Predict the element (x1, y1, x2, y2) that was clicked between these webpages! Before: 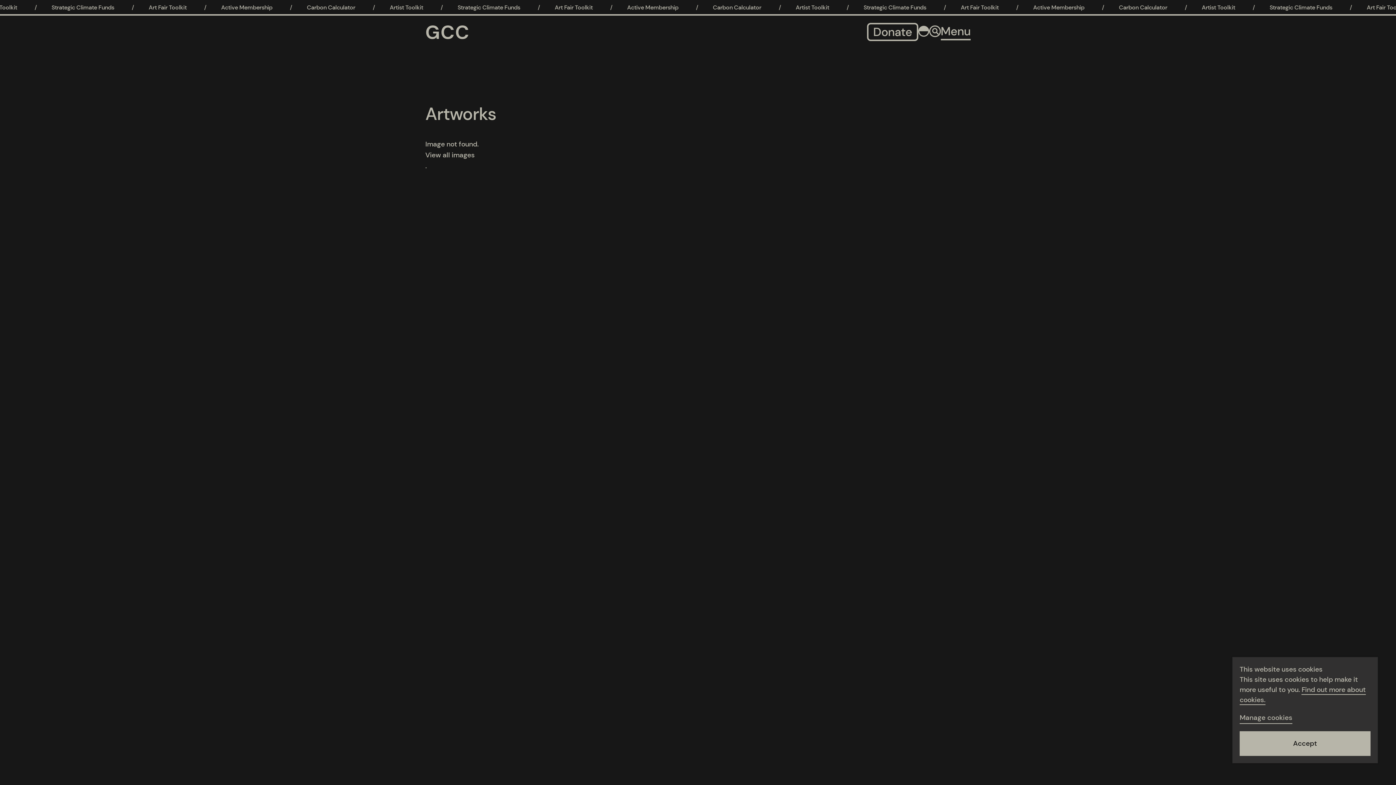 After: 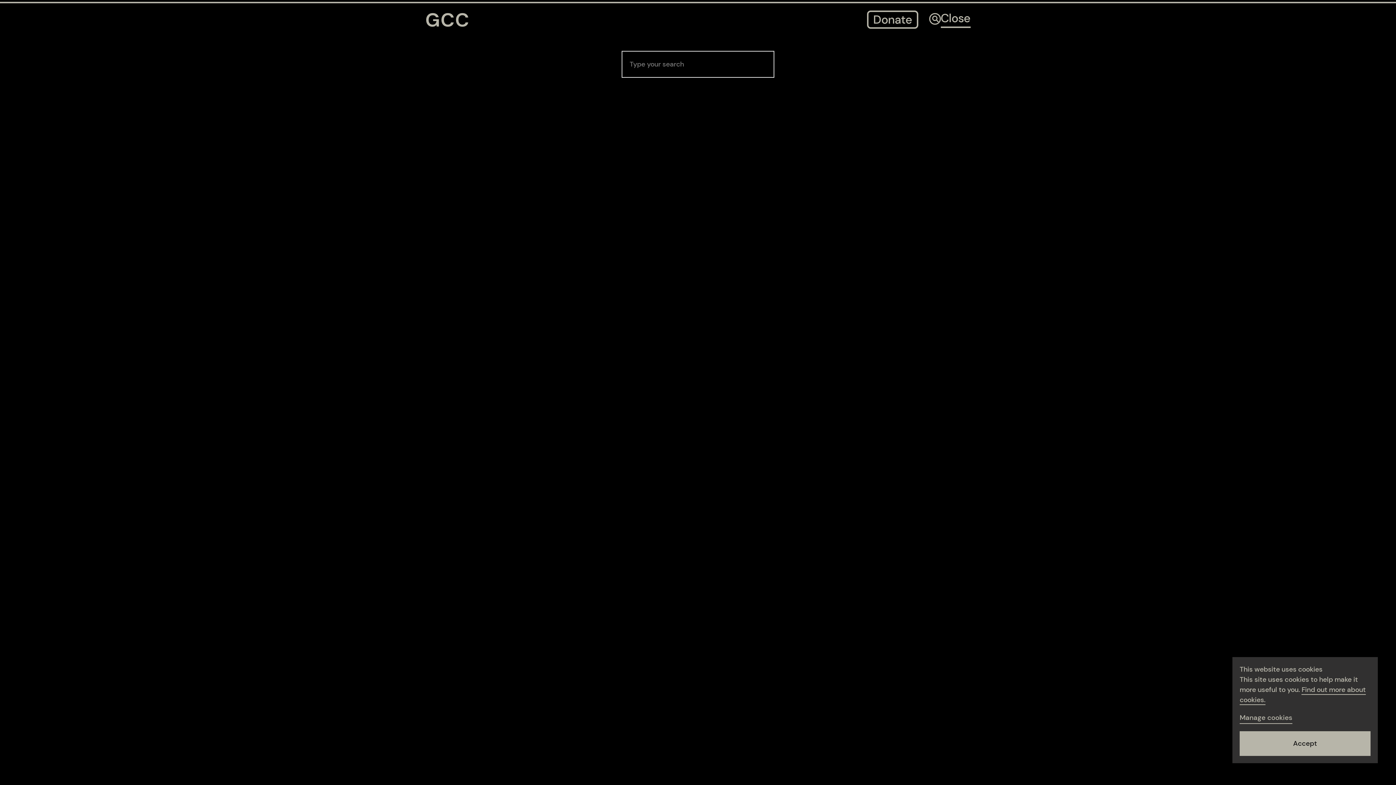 Action: bbox: (932, 27, 938, 36)